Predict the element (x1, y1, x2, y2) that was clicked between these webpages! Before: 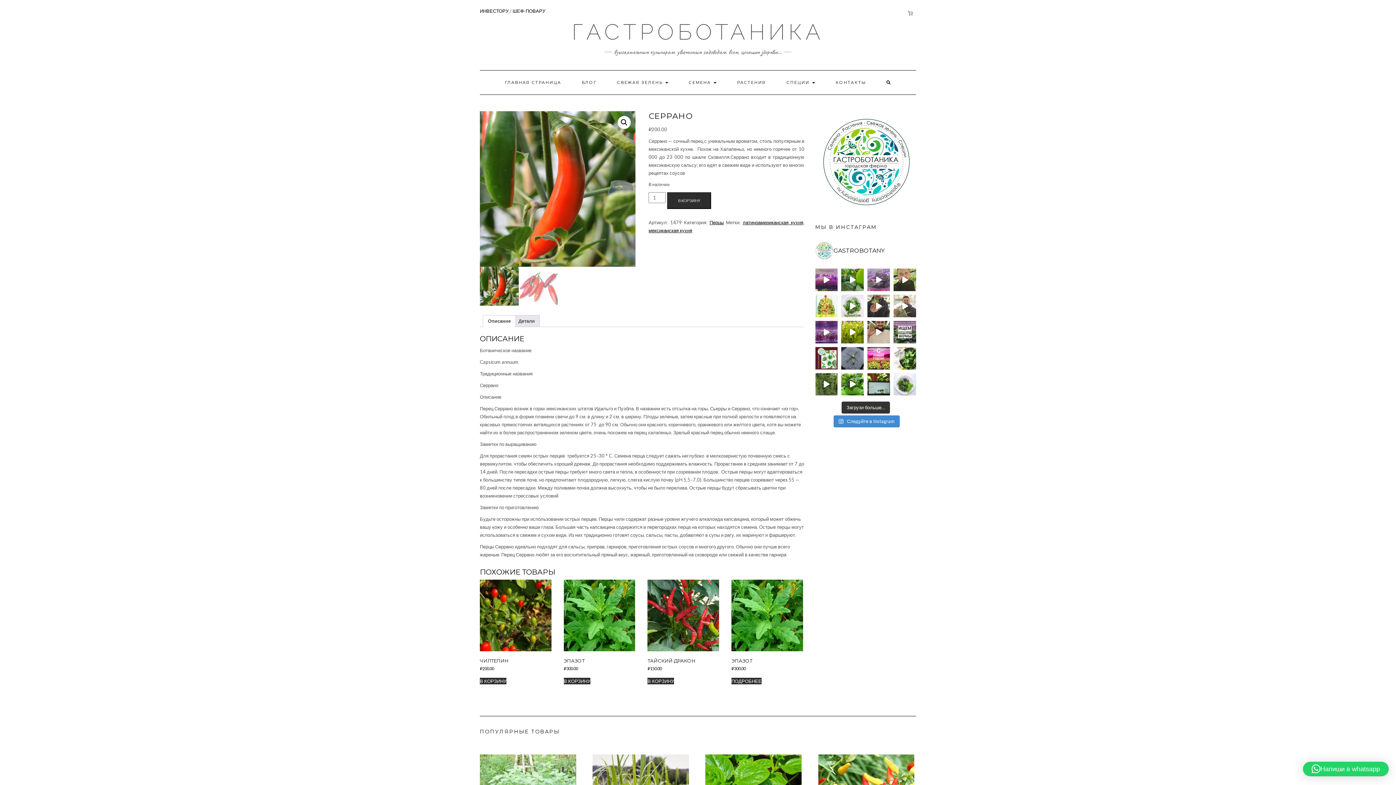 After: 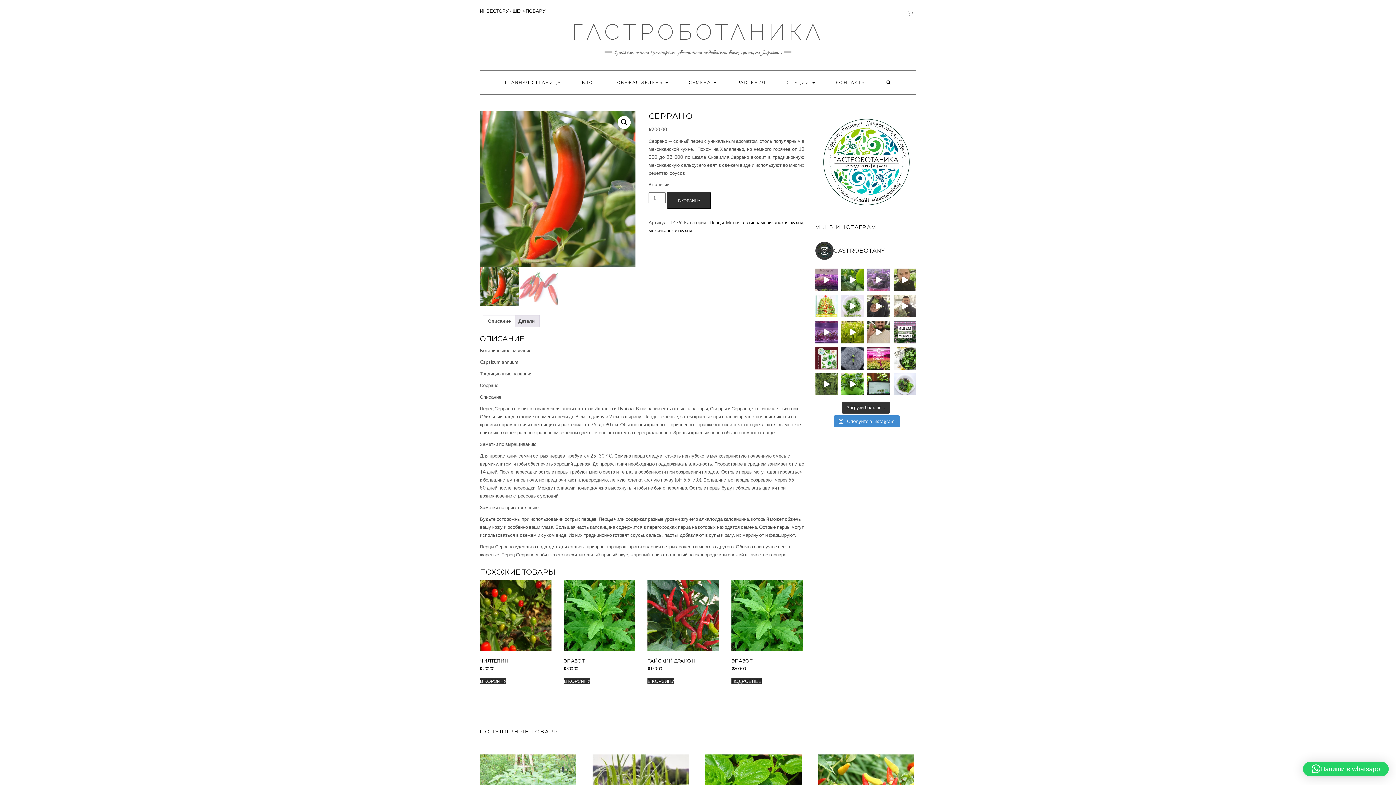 Action: bbox: (815, 241, 916, 260) label: GASTROBOTANY